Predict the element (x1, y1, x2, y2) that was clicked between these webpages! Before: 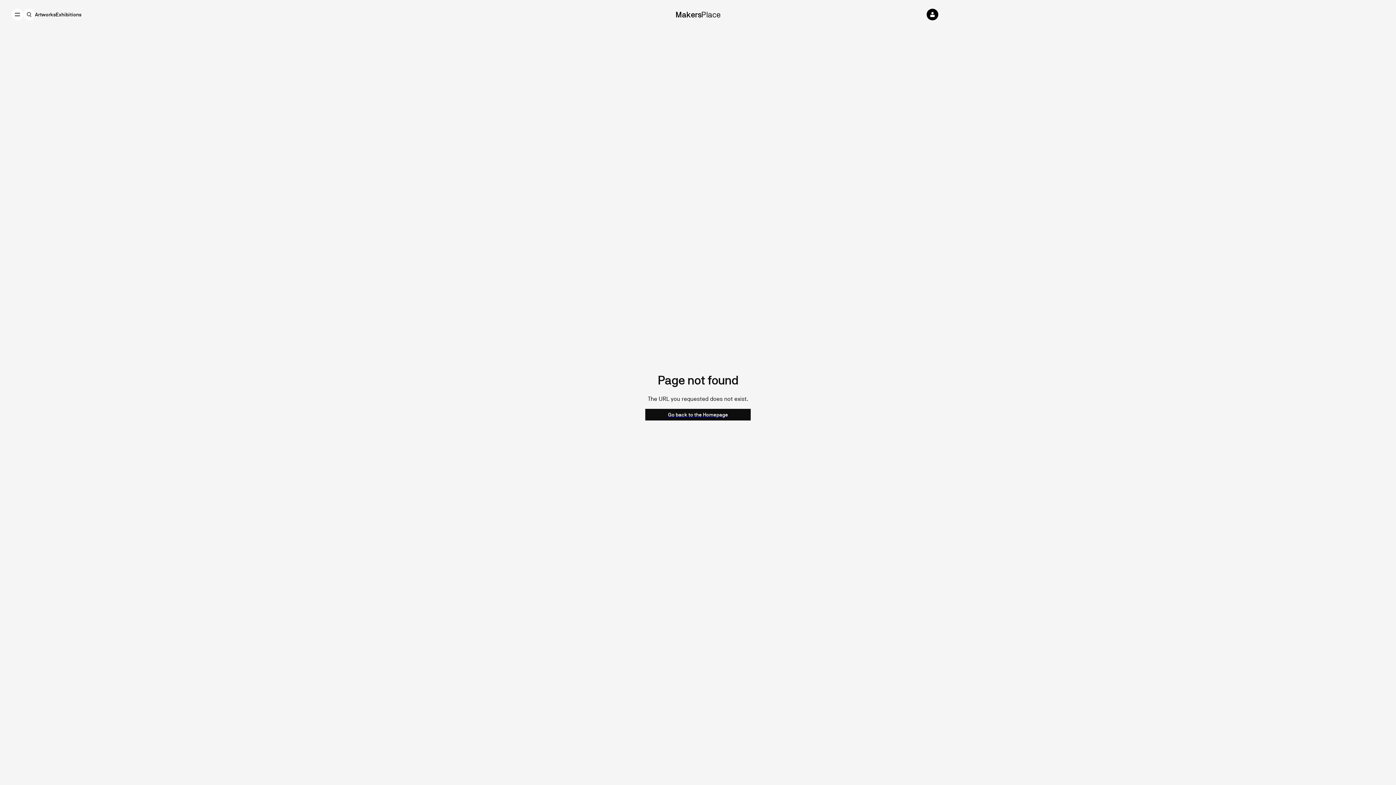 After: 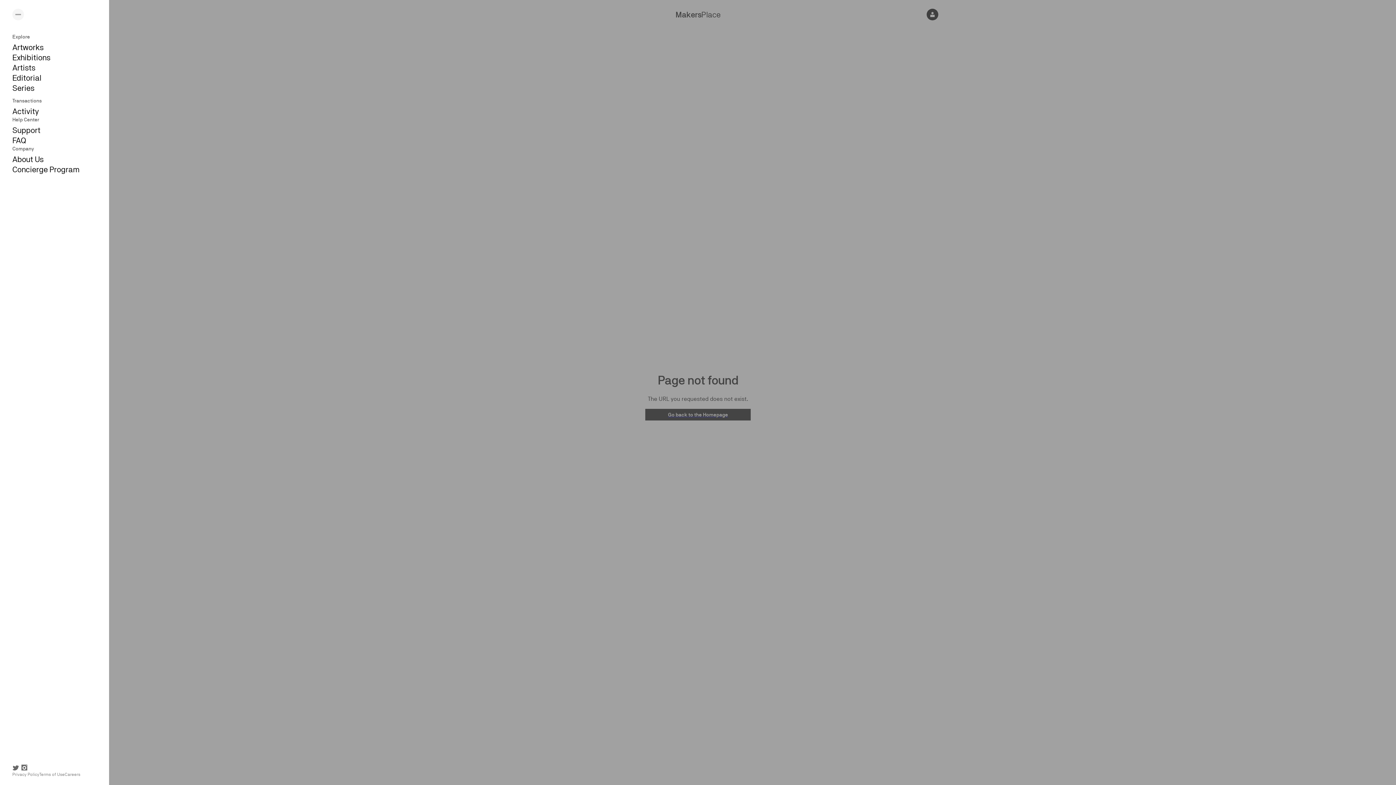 Action: bbox: (11, 8, 23, 20)